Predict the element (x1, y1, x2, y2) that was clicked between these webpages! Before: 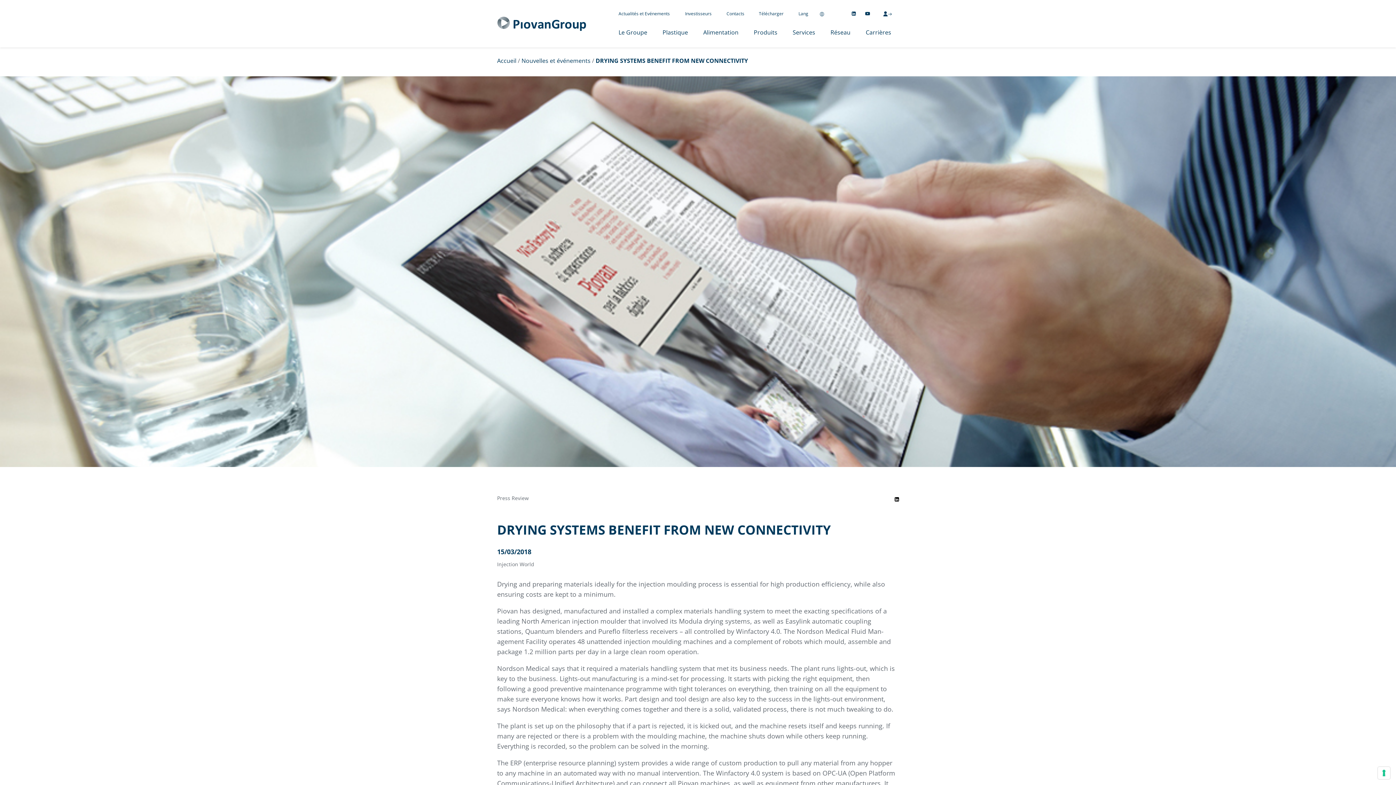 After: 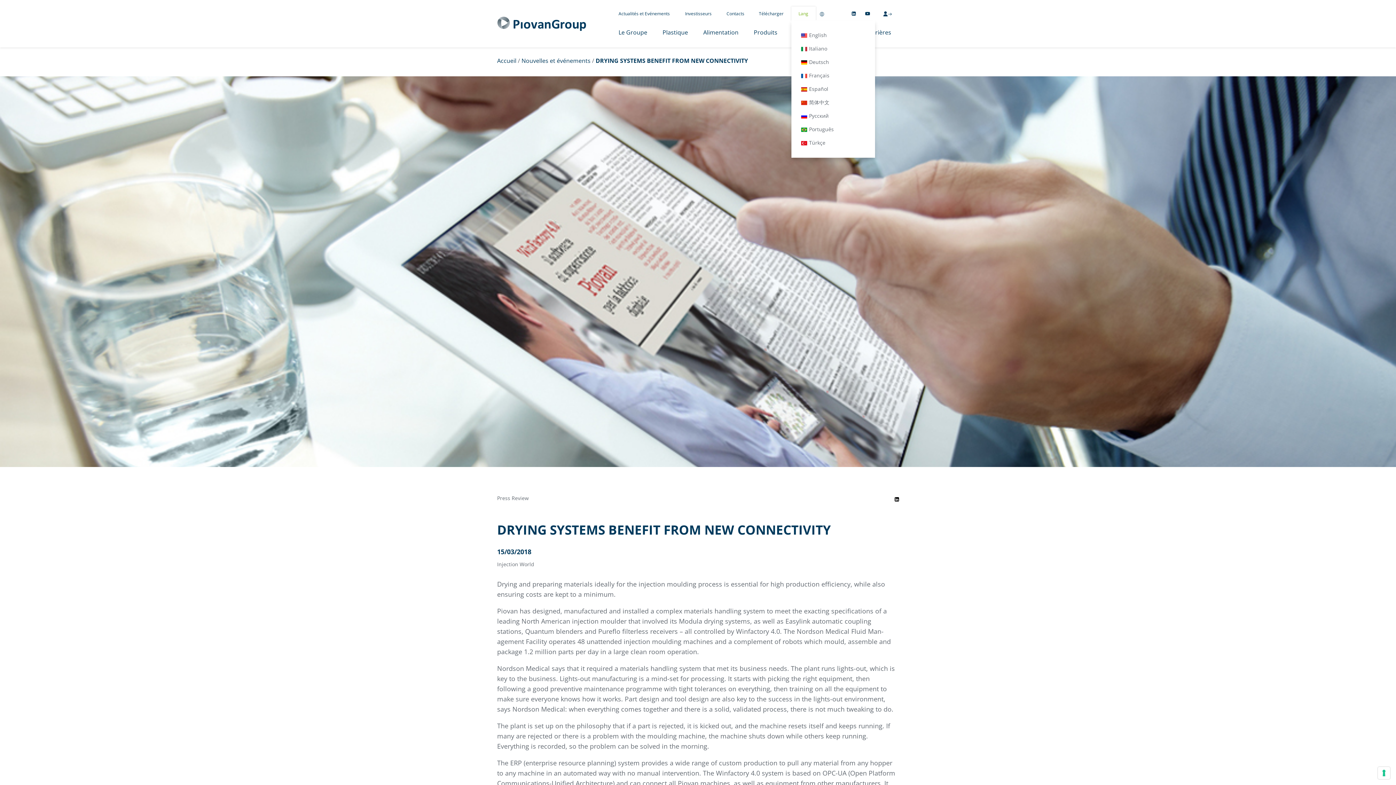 Action: bbox: (791, 6, 815, 20) label: Lang